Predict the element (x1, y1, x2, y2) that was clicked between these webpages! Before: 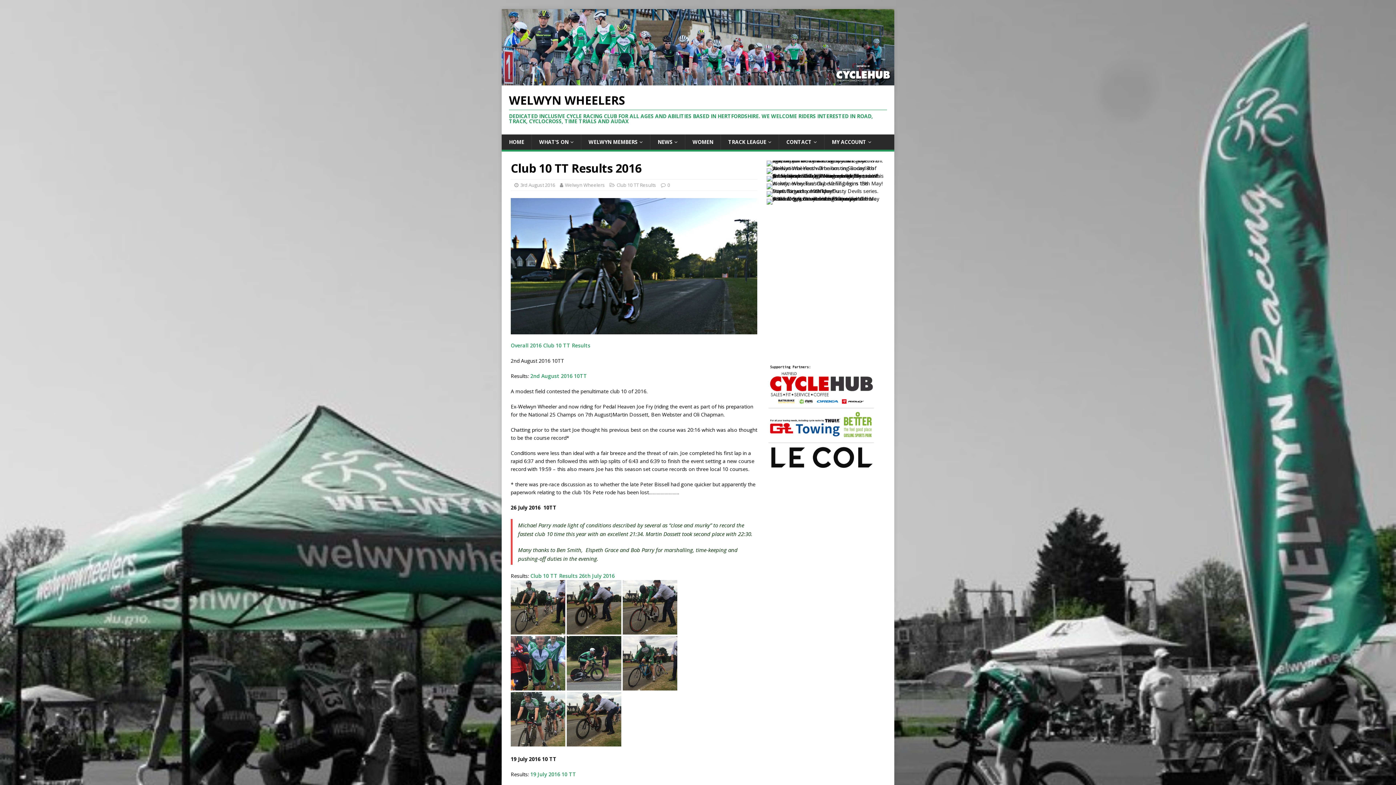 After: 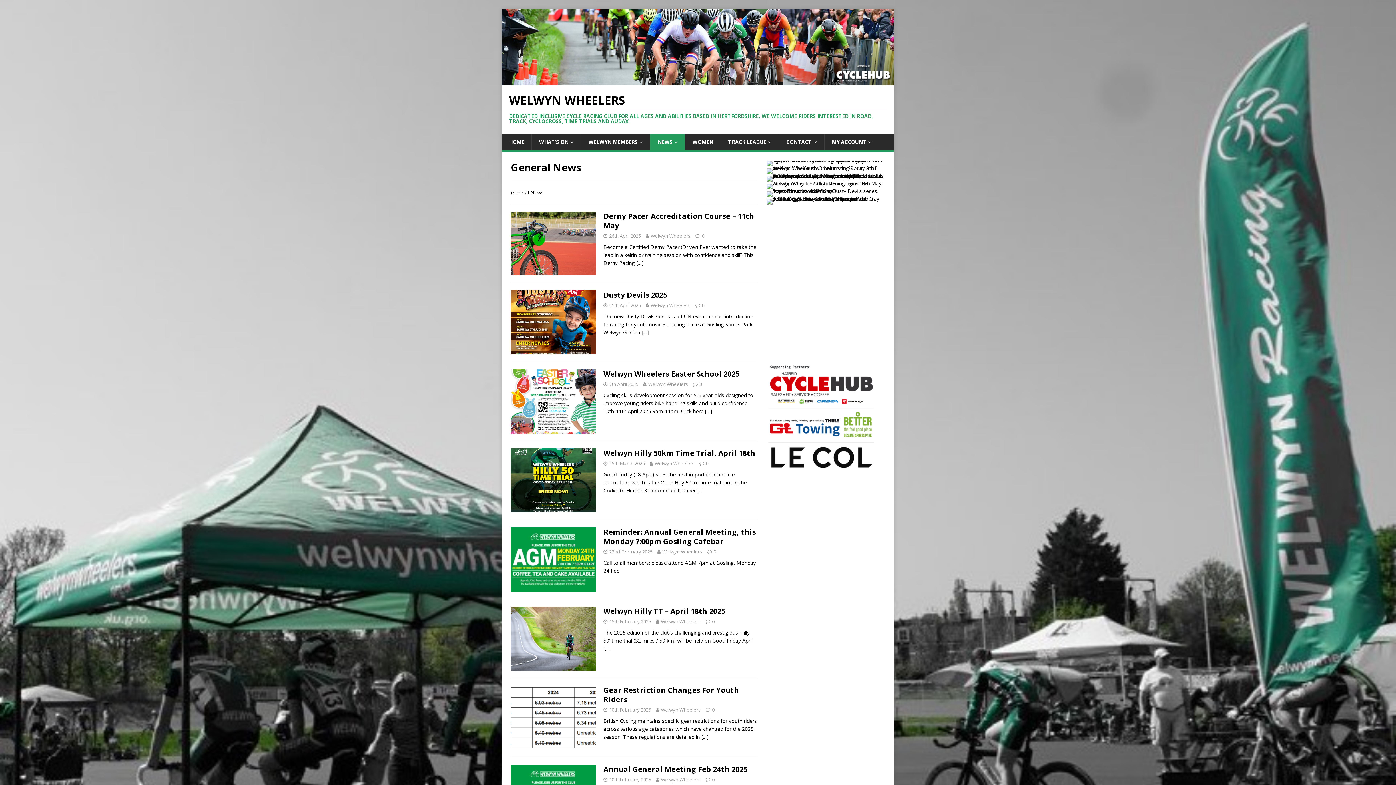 Action: label: NEWS bbox: (650, 134, 685, 149)